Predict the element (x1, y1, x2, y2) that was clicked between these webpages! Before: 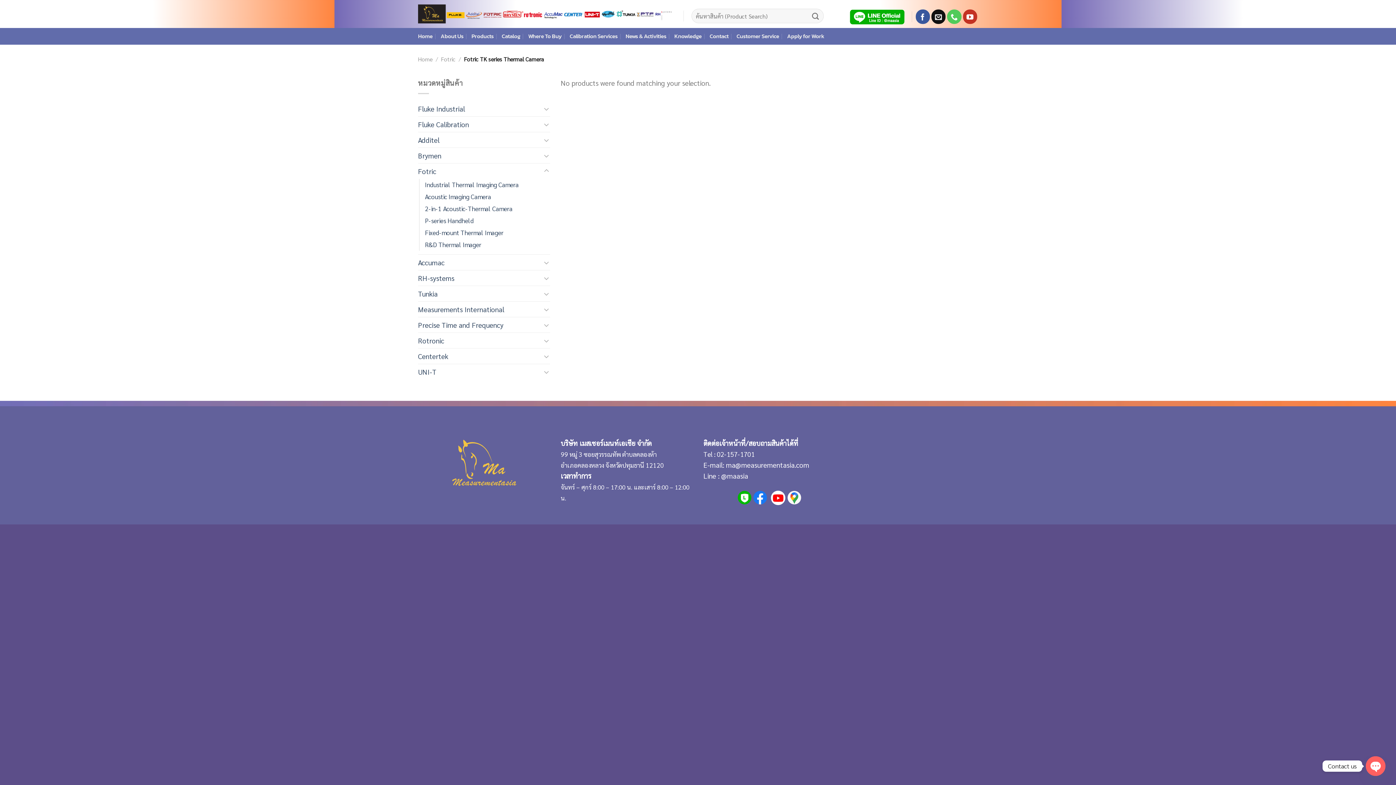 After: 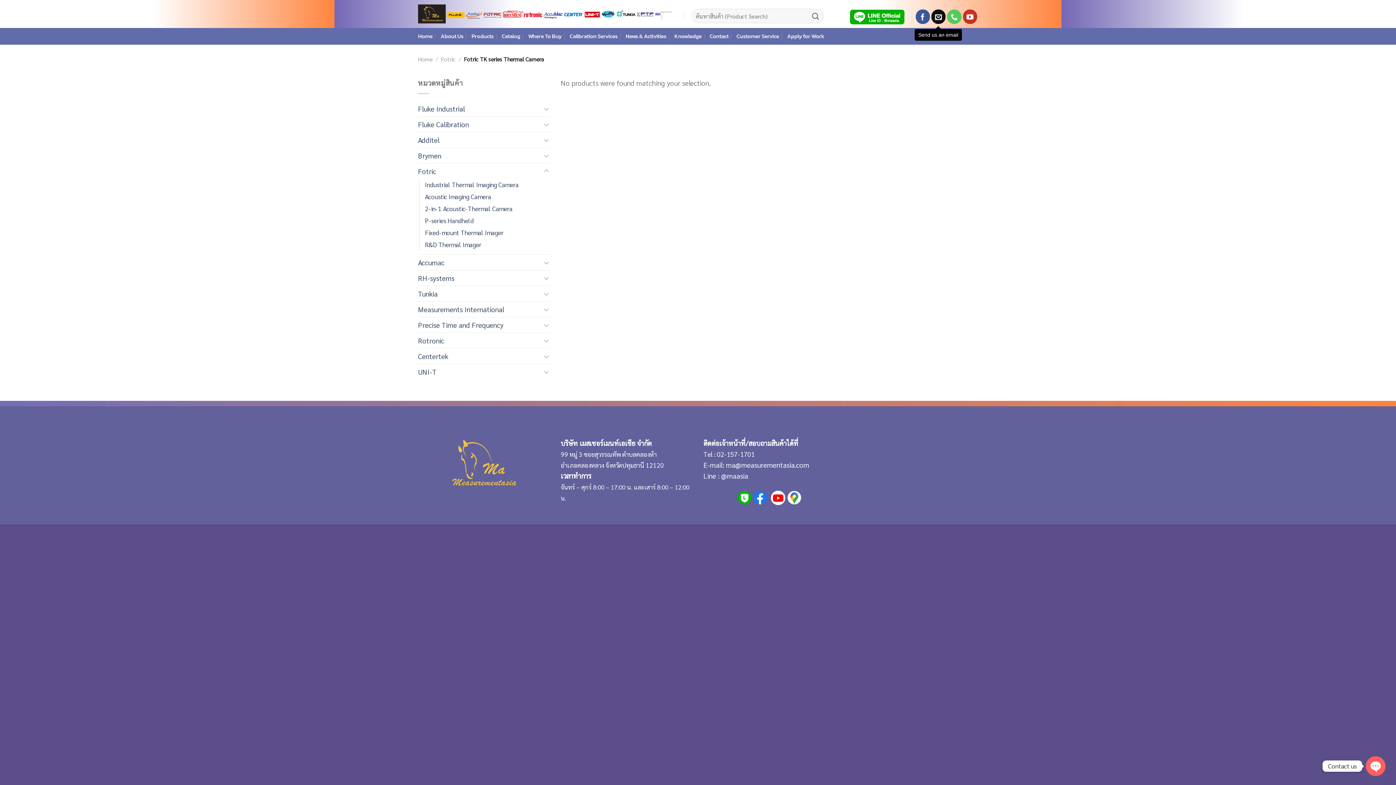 Action: label: Send us an email bbox: (931, 9, 945, 23)